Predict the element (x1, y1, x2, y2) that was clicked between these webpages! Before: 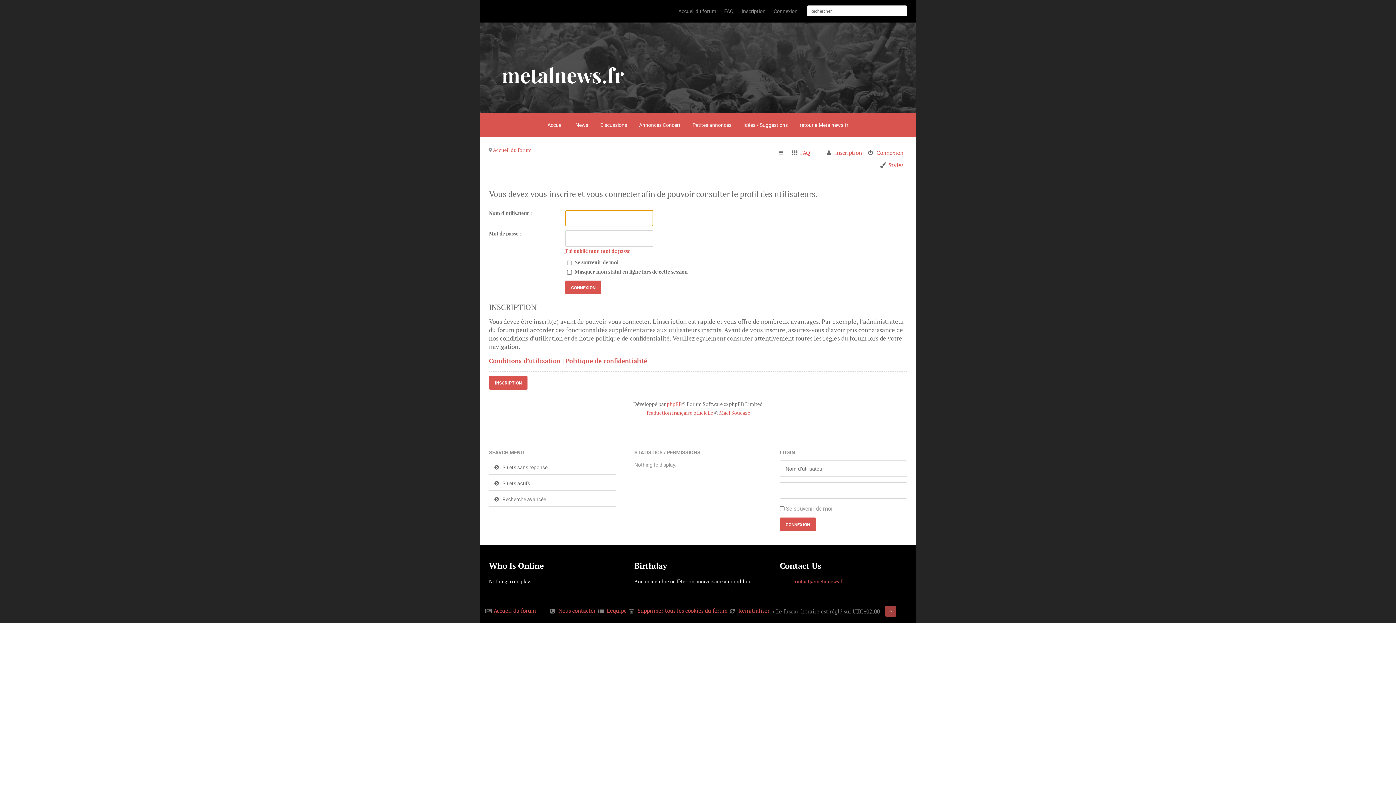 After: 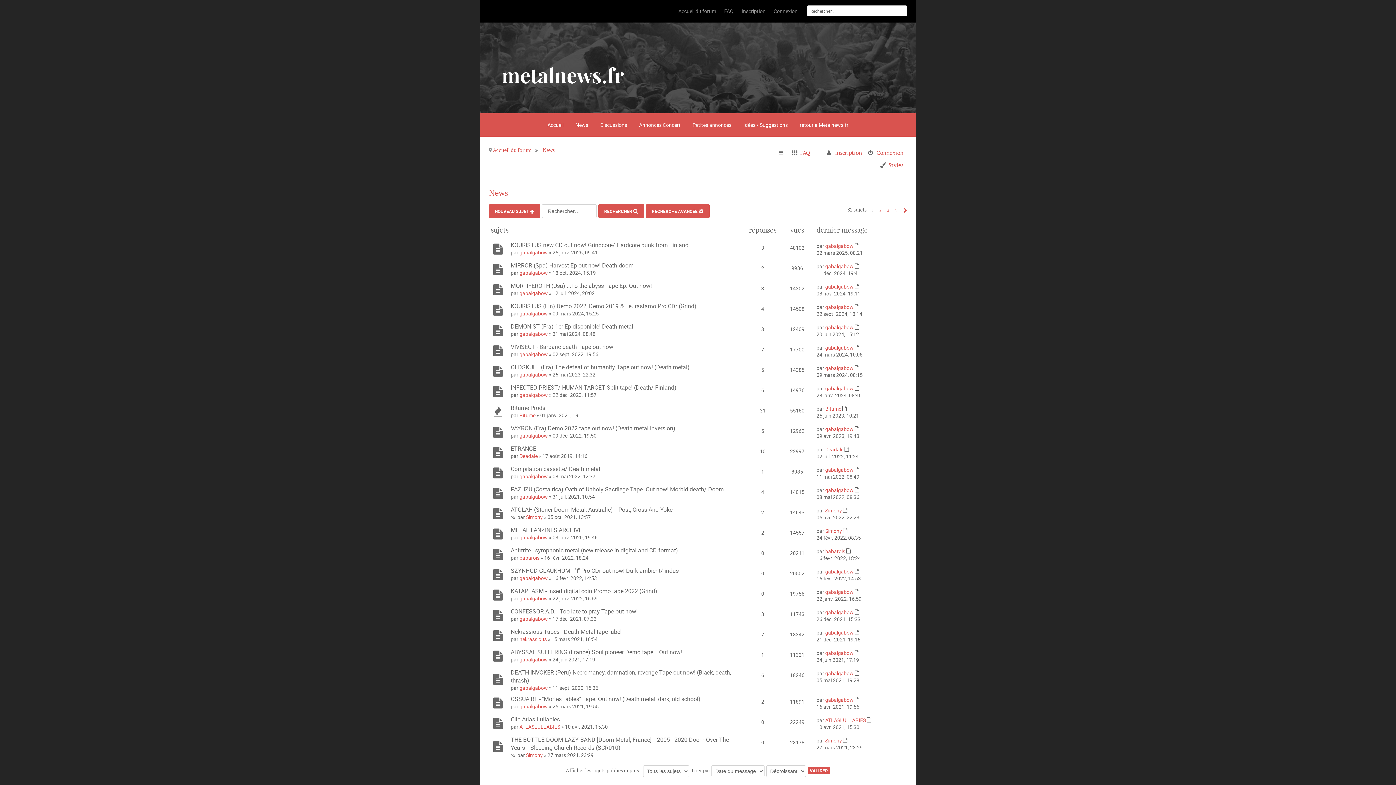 Action: label: News bbox: (570, 118, 593, 131)